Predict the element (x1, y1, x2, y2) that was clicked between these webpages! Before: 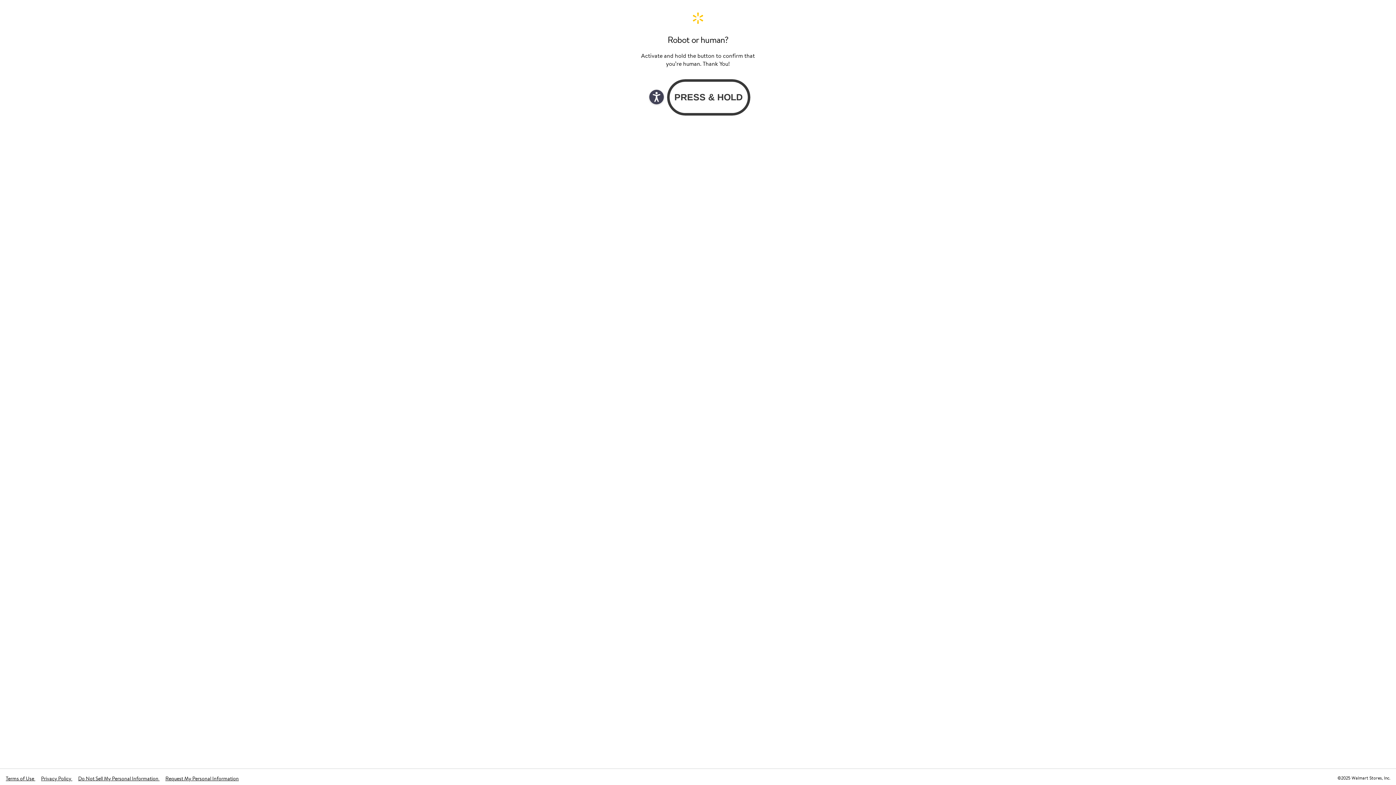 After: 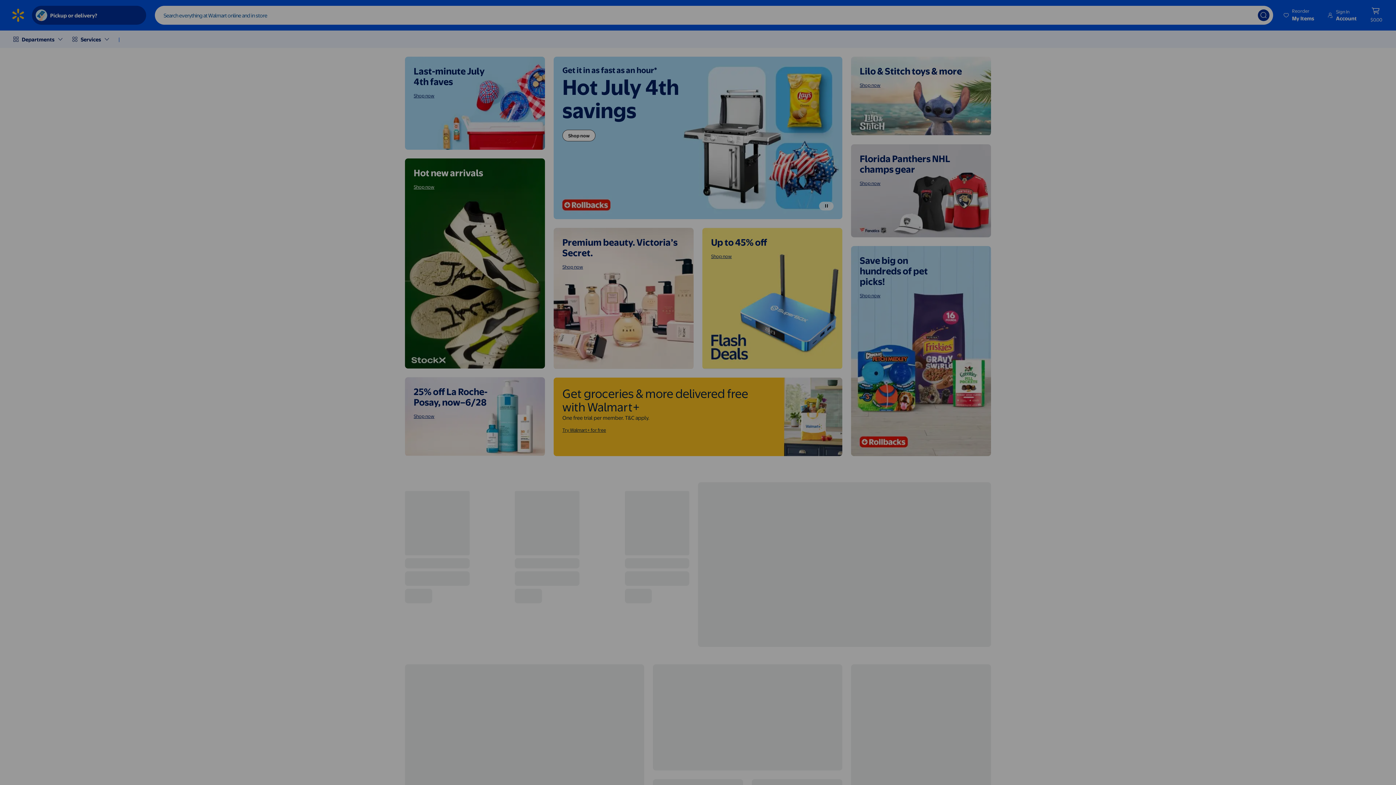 Action: bbox: (640, 11, 756, 24) label: Walmart. Save Money. Live Better. Home Page